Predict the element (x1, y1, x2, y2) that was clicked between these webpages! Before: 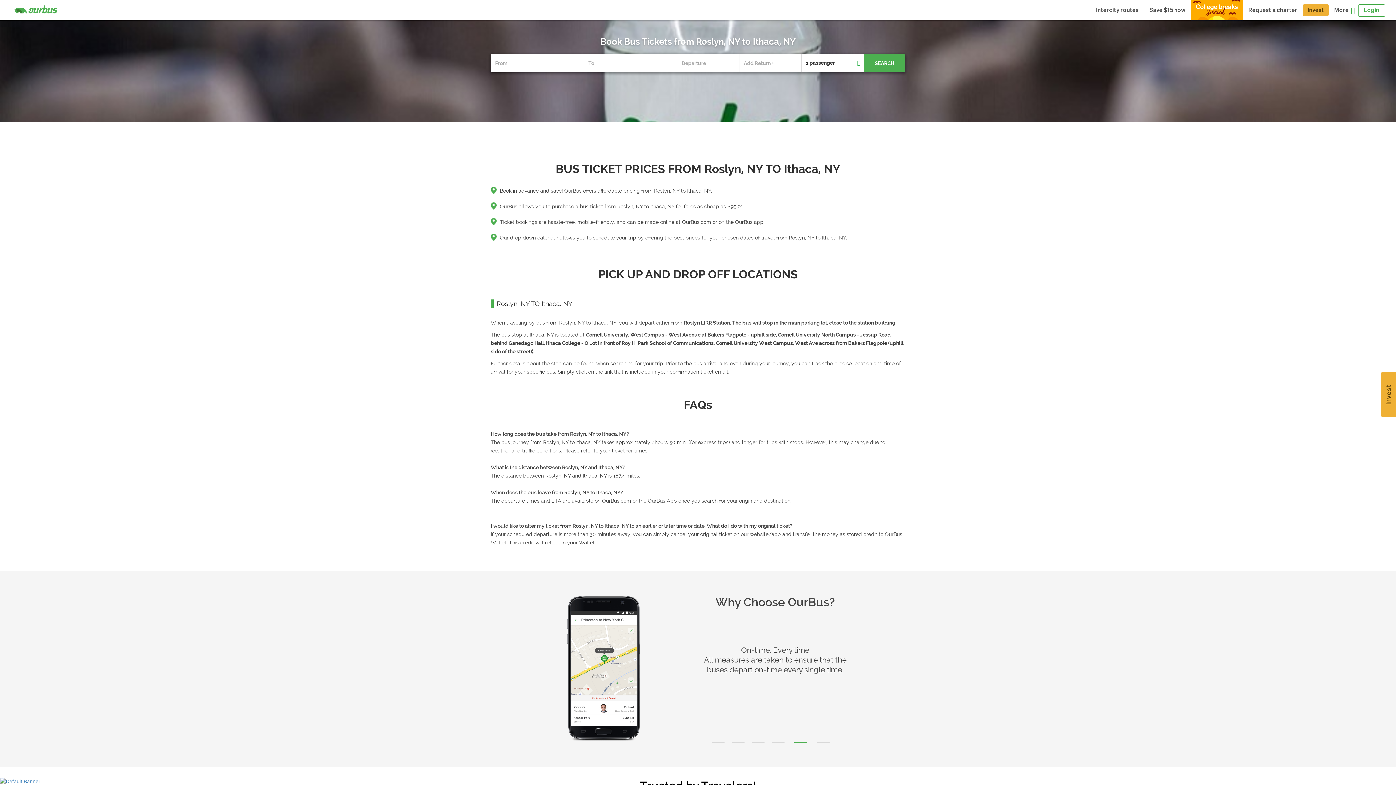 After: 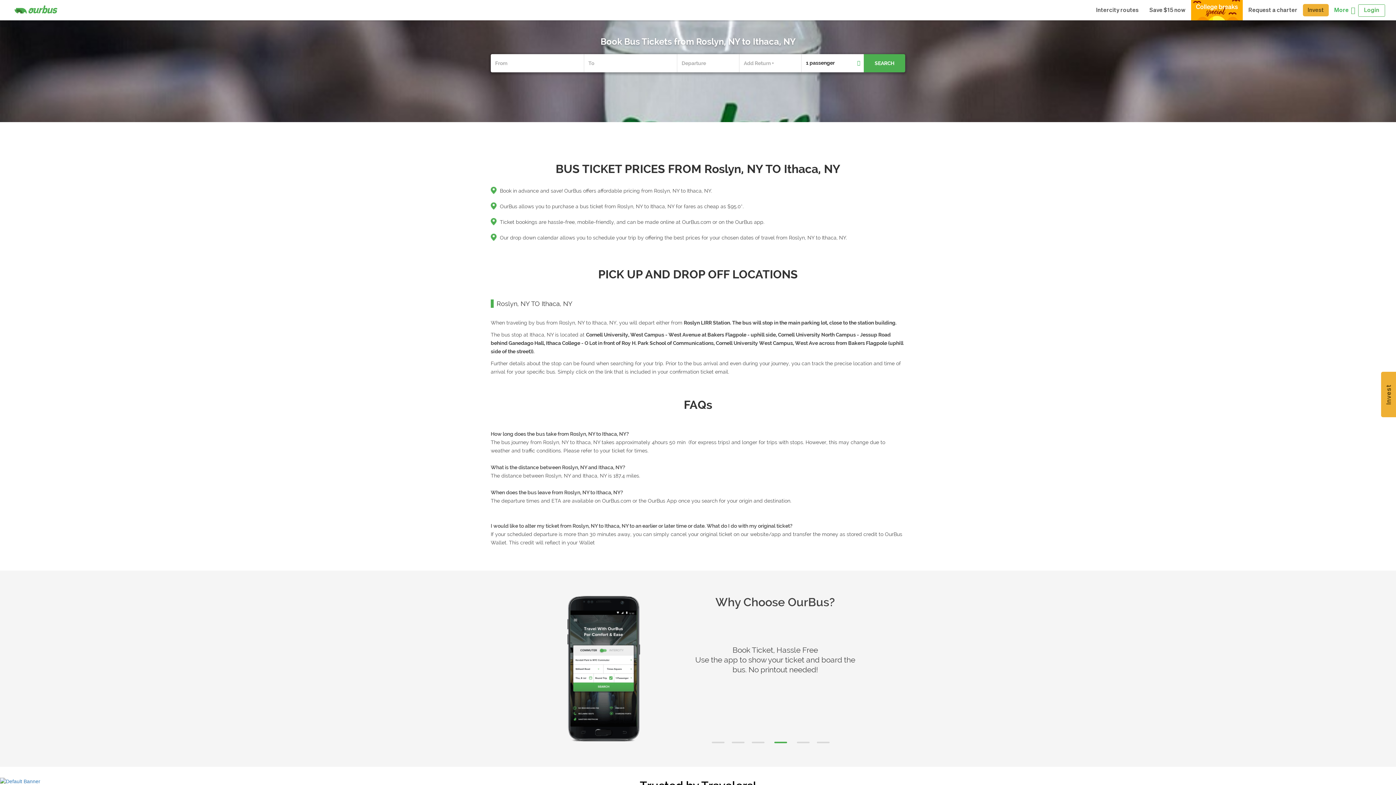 Action: label: More  bbox: (1329, 0, 1355, 20)